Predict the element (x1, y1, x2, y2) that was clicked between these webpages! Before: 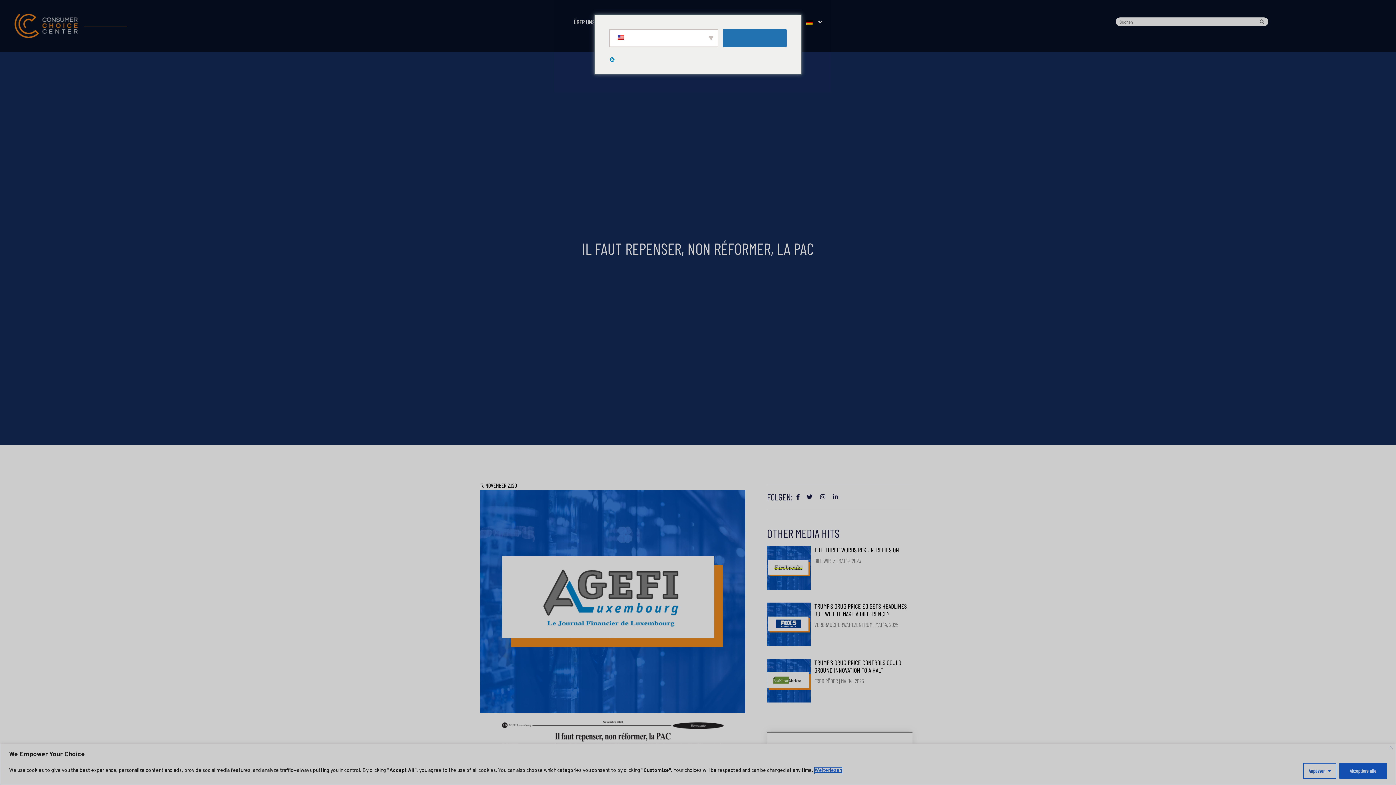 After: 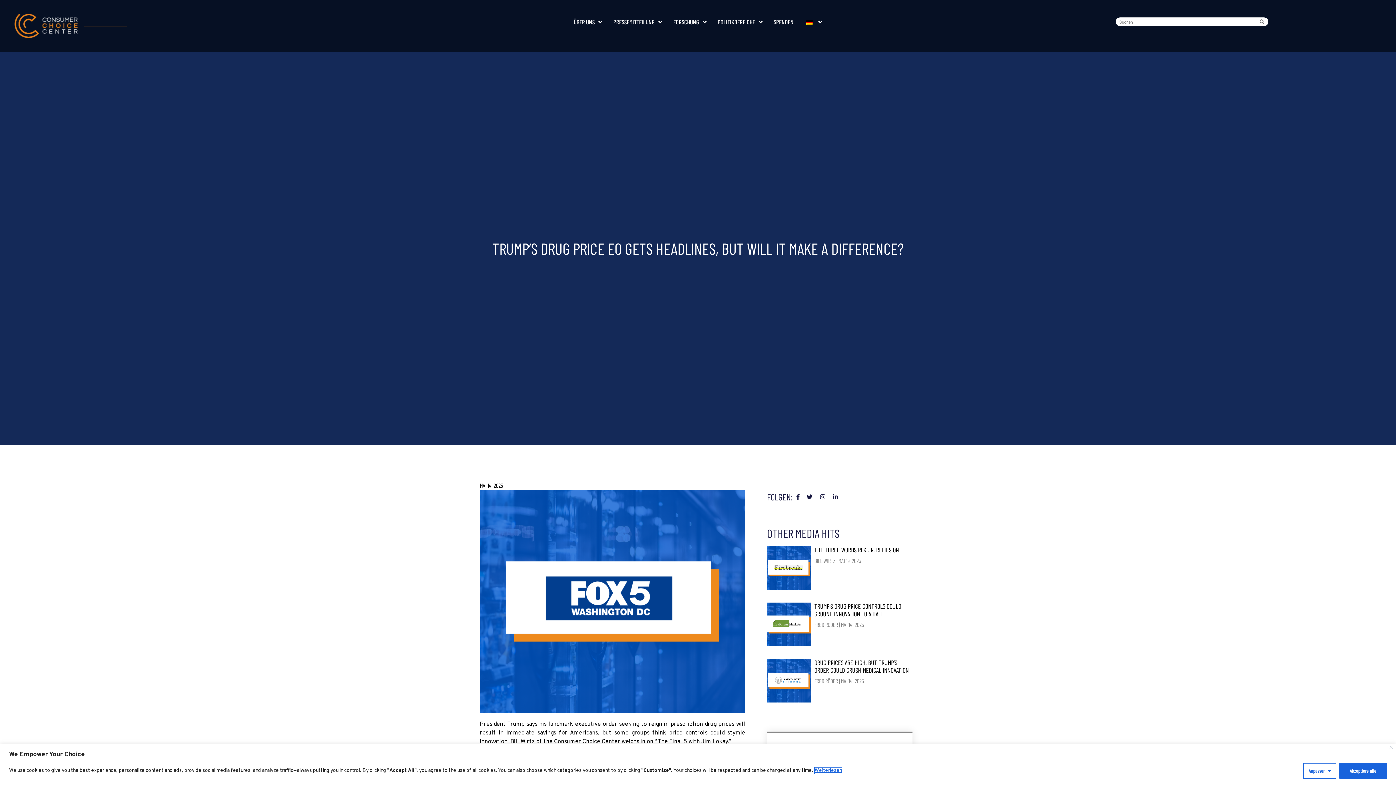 Action: bbox: (767, 602, 810, 646)